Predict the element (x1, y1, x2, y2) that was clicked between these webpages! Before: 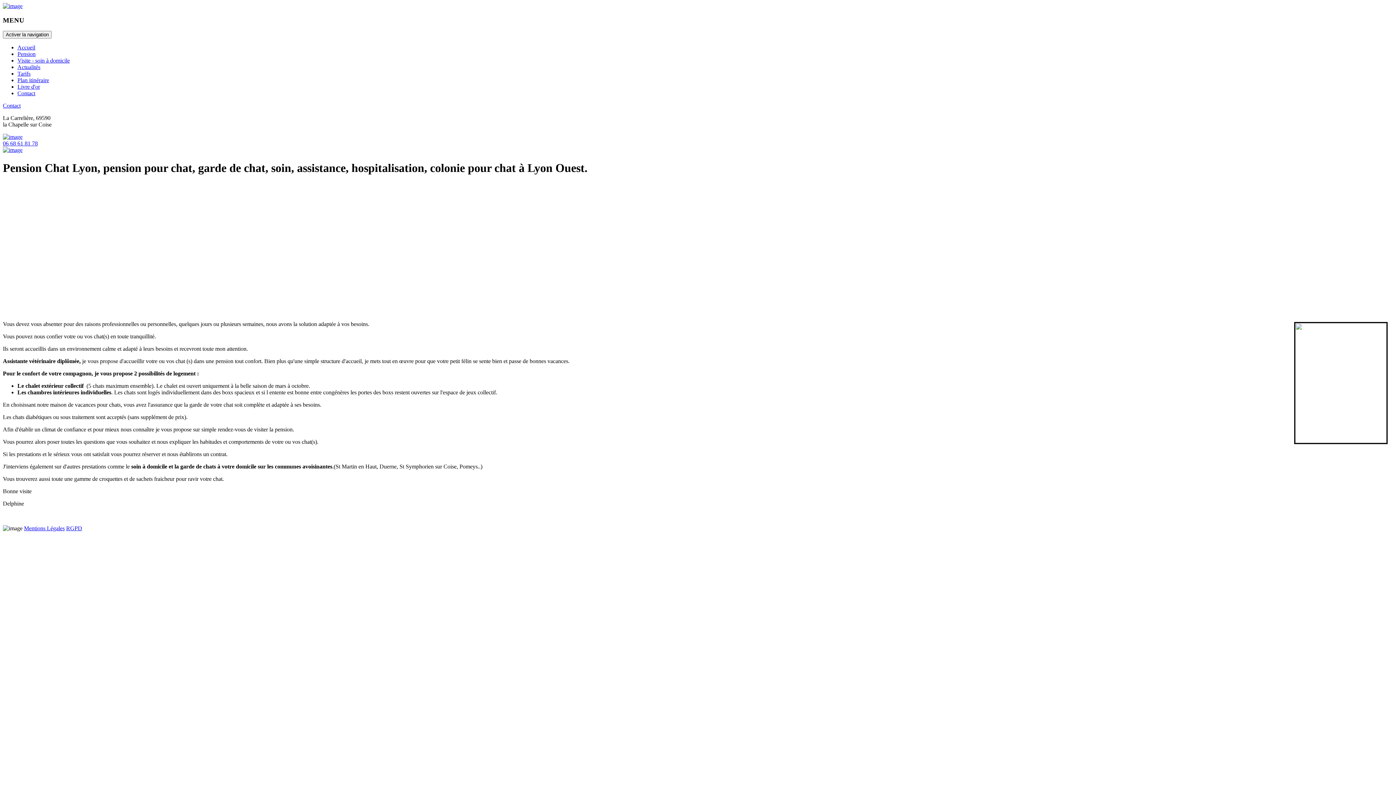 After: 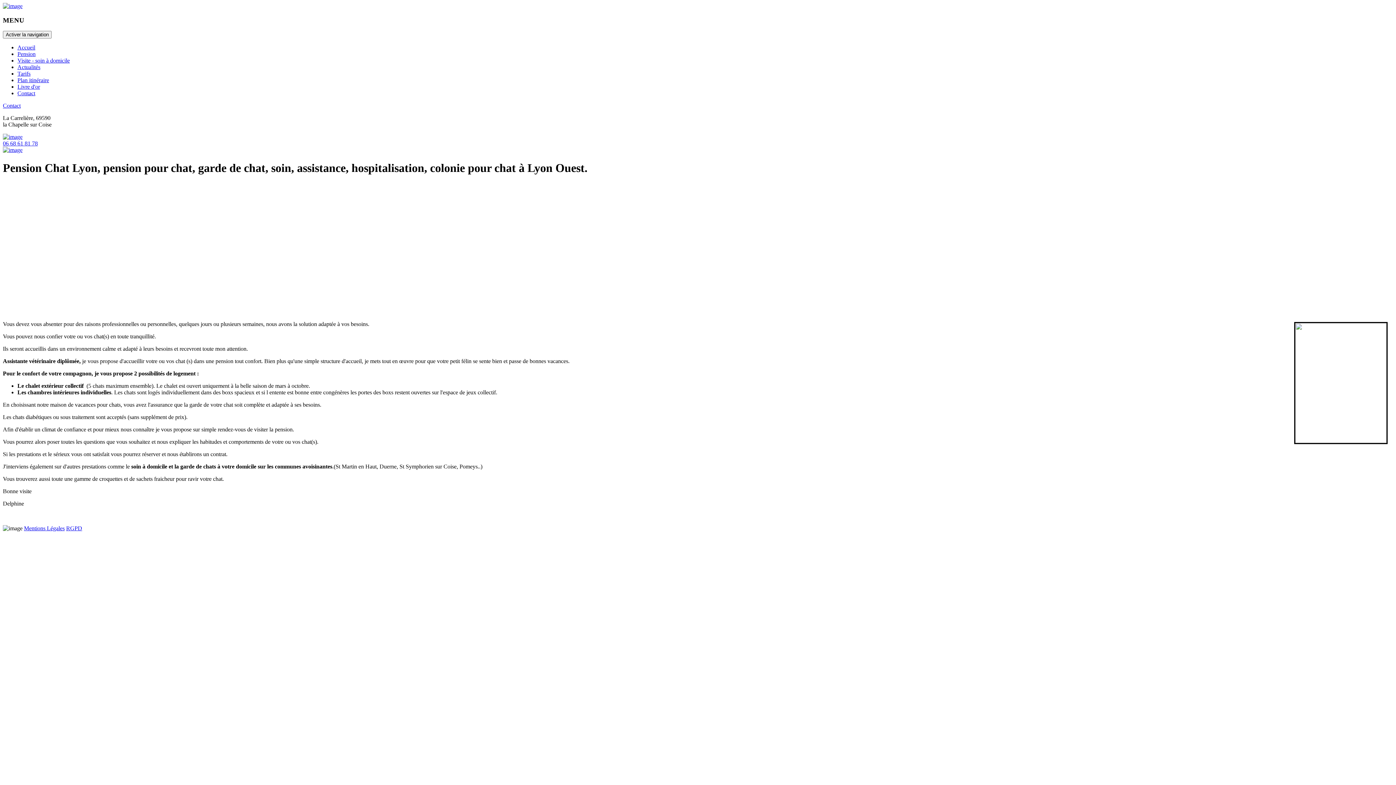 Action: bbox: (24, 525, 64, 531) label: Mentions Légales